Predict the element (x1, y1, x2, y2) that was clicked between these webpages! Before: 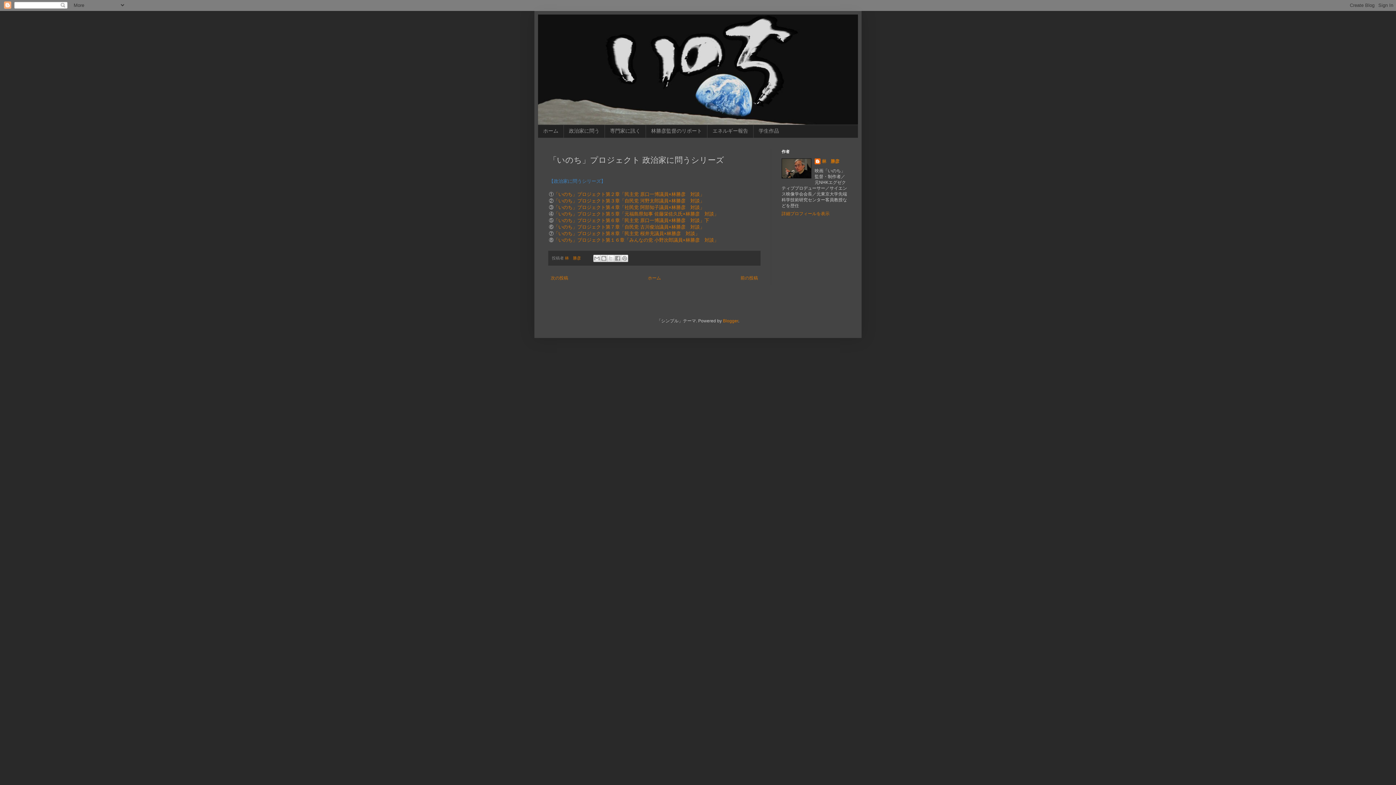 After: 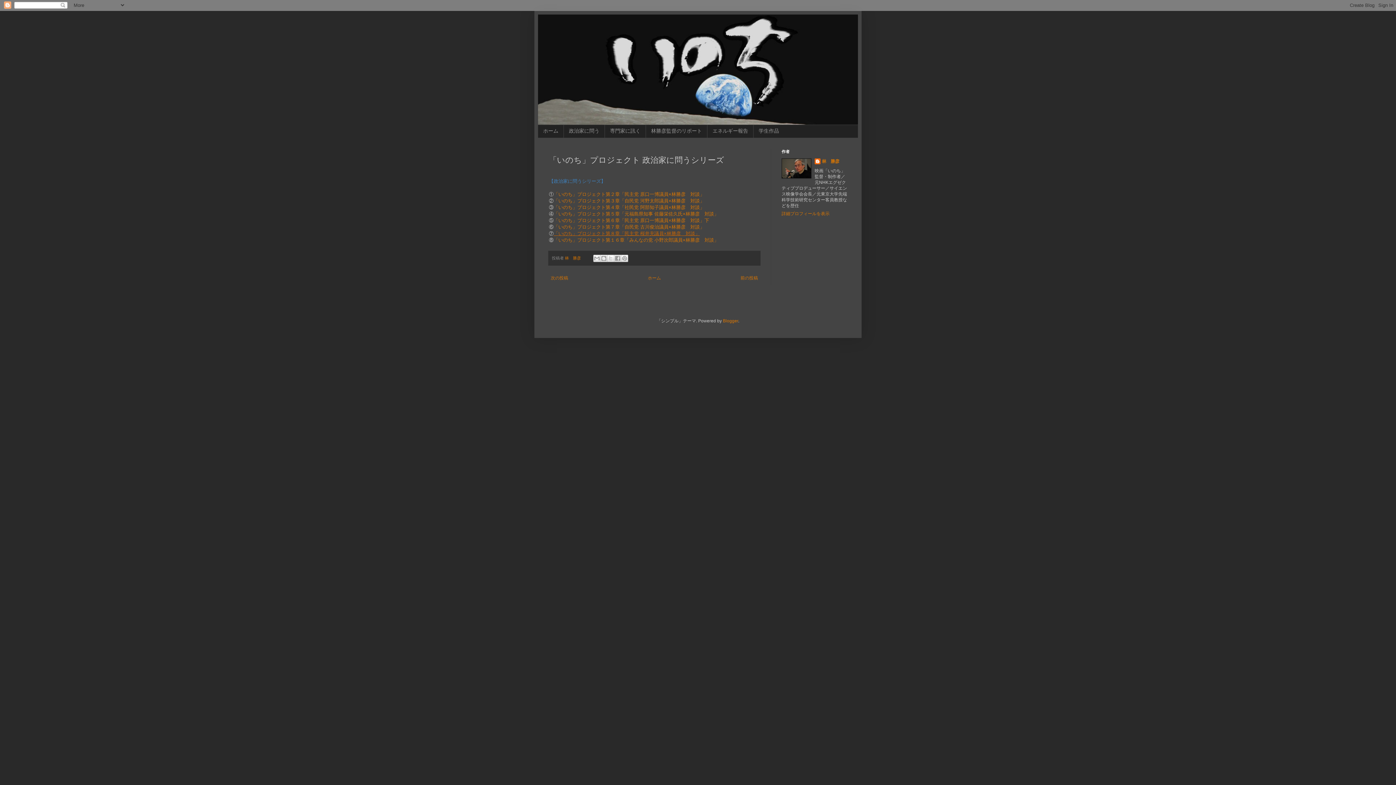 Action: bbox: (553, 231, 700, 236) label: 「いのち」プロジェクト第８章「民主党 桜井充議員×林勝彦　対談」